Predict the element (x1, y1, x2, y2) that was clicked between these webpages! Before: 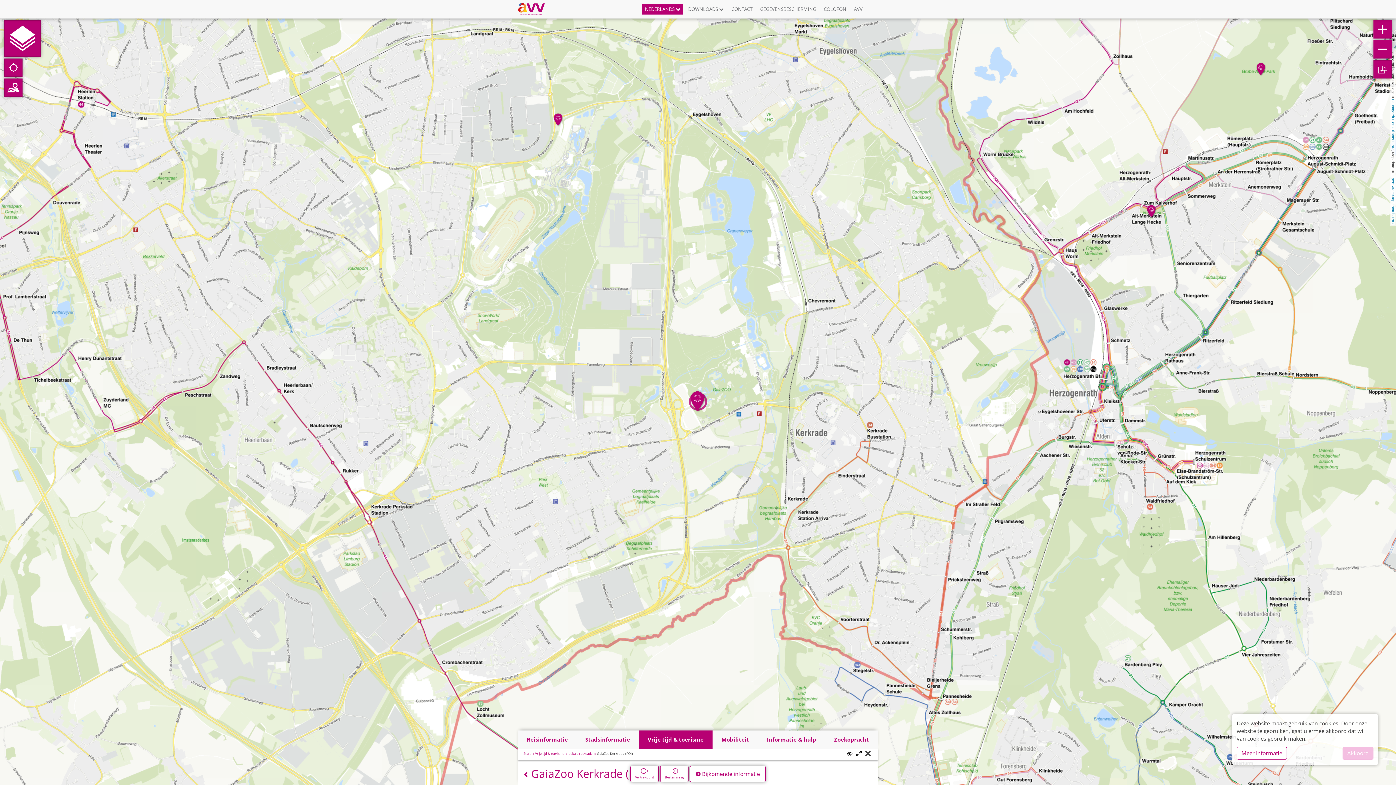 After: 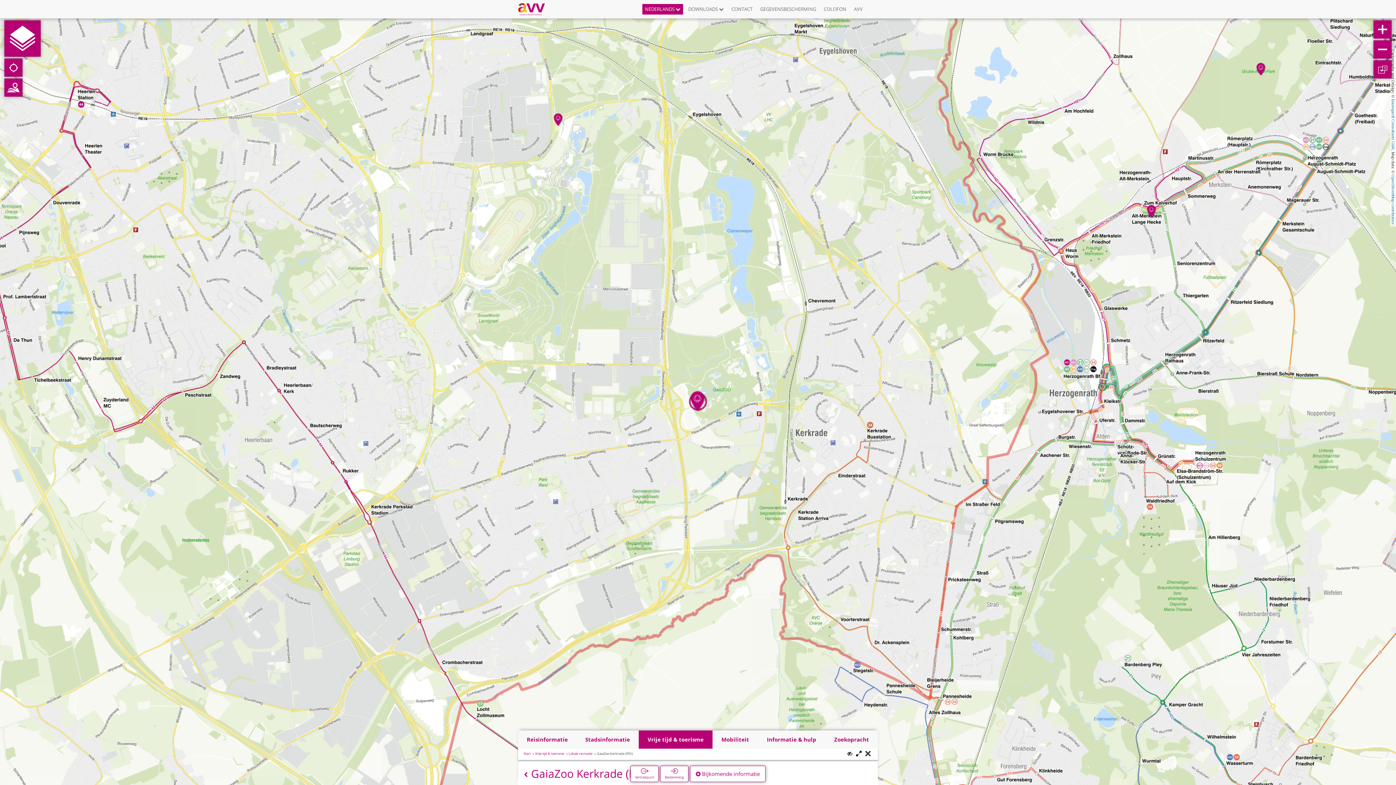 Action: label: Akkoord bbox: (1342, 747, 1373, 760)